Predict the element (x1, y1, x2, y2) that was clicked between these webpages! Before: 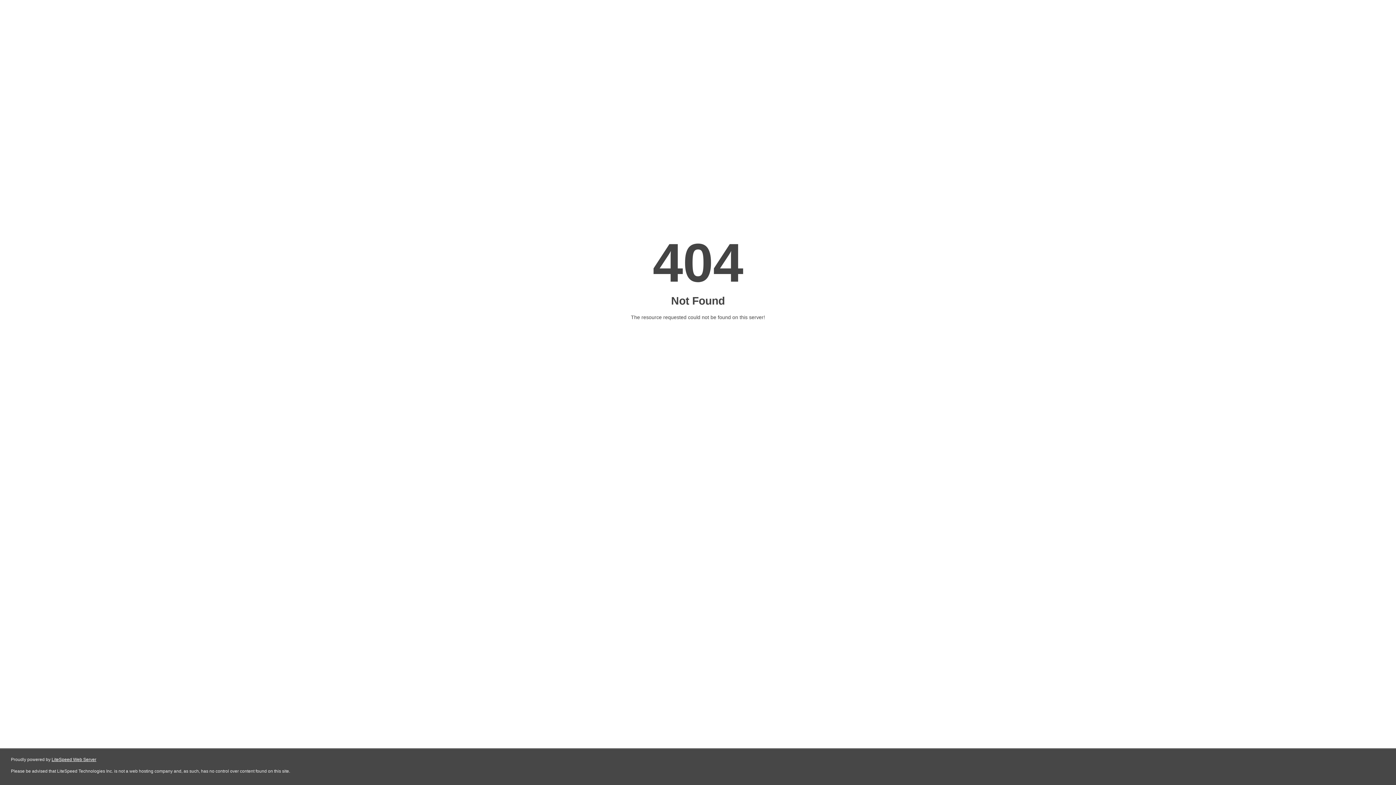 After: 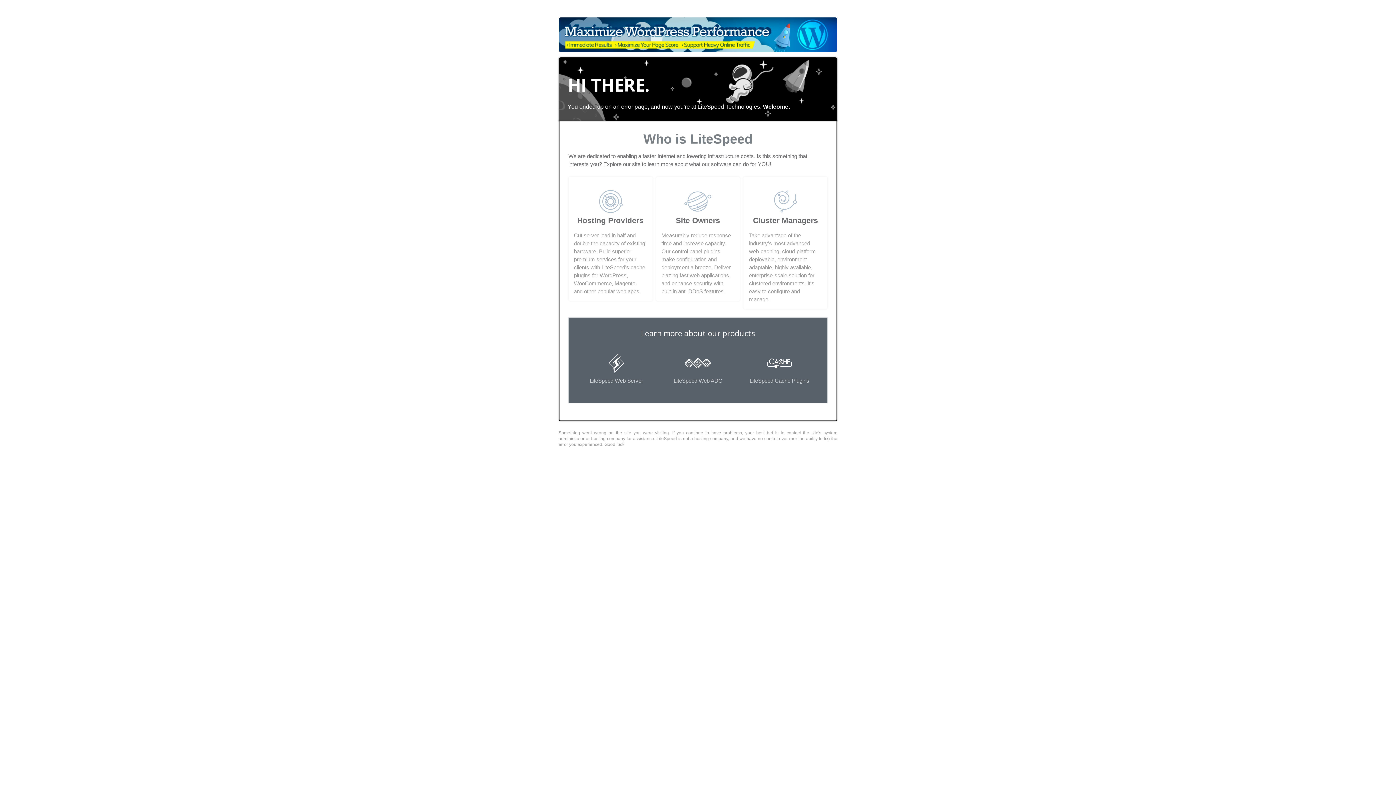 Action: bbox: (51, 757, 96, 762) label: LiteSpeed Web Server